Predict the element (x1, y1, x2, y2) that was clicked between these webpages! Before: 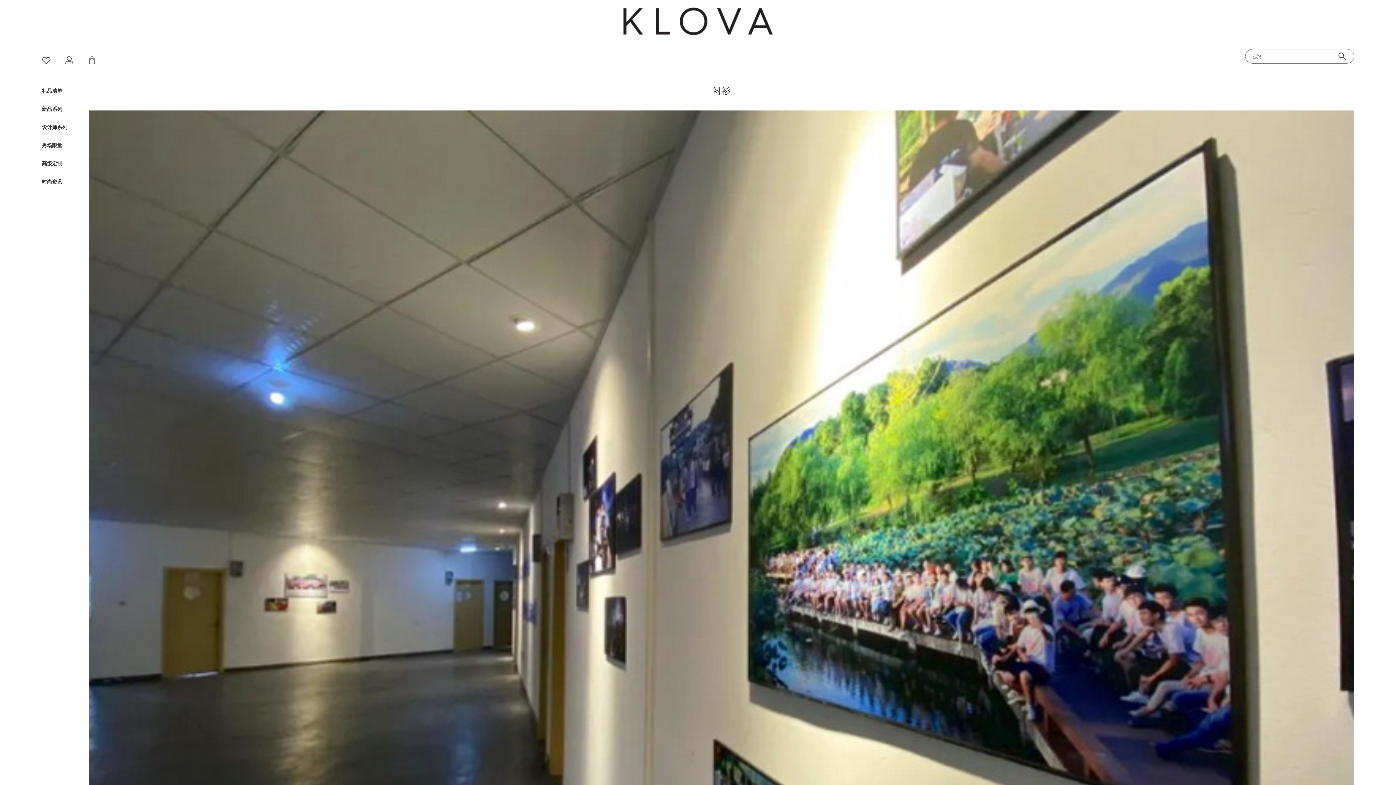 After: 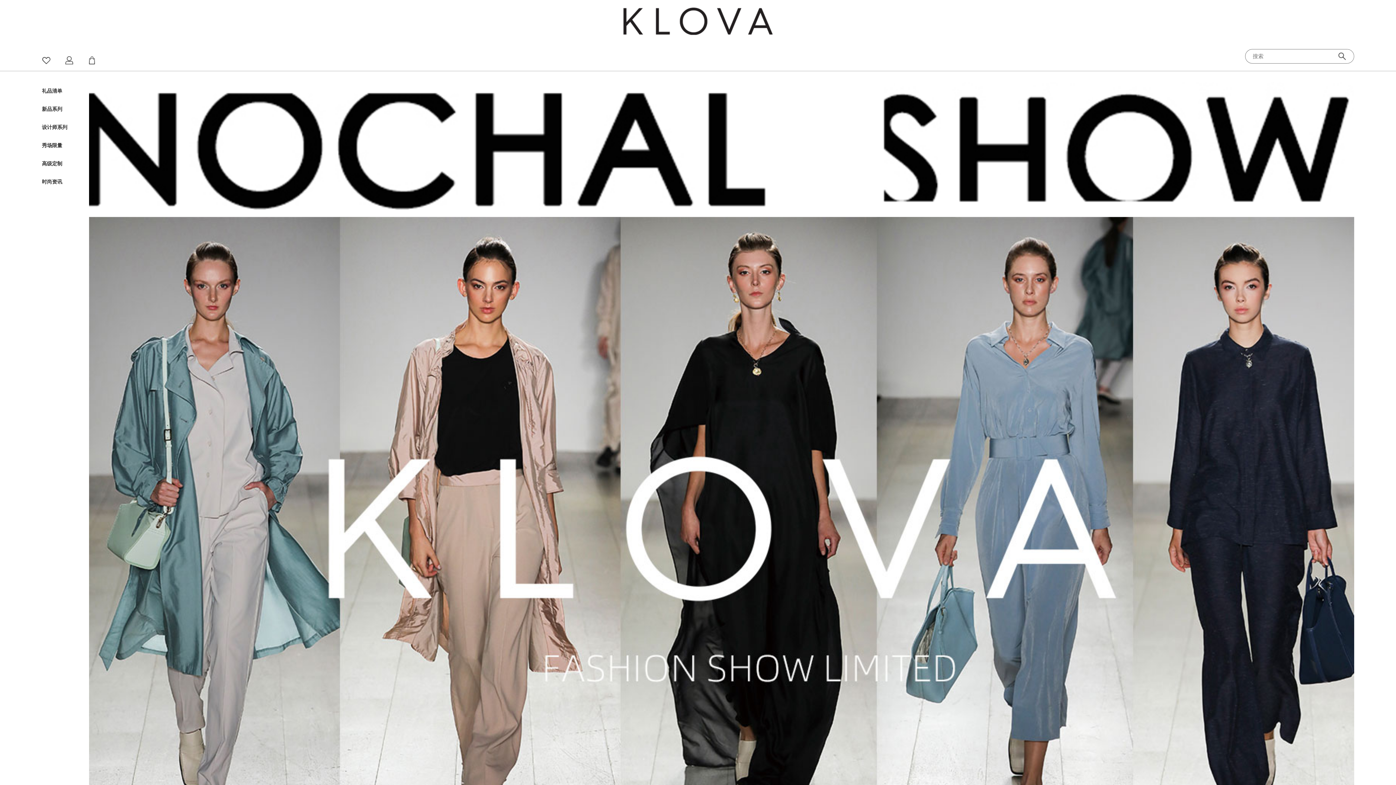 Action: bbox: (41, 140, 62, 151) label: 秀场限量